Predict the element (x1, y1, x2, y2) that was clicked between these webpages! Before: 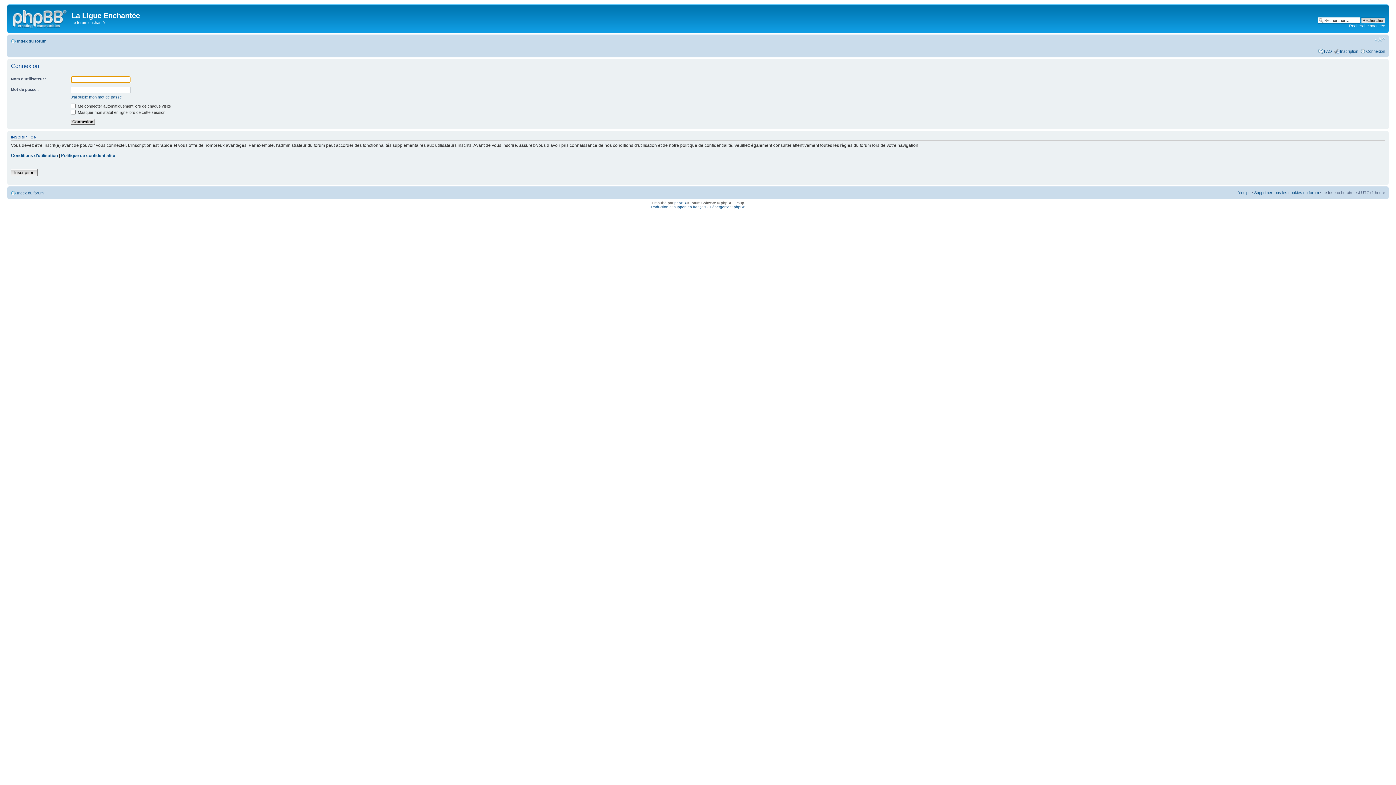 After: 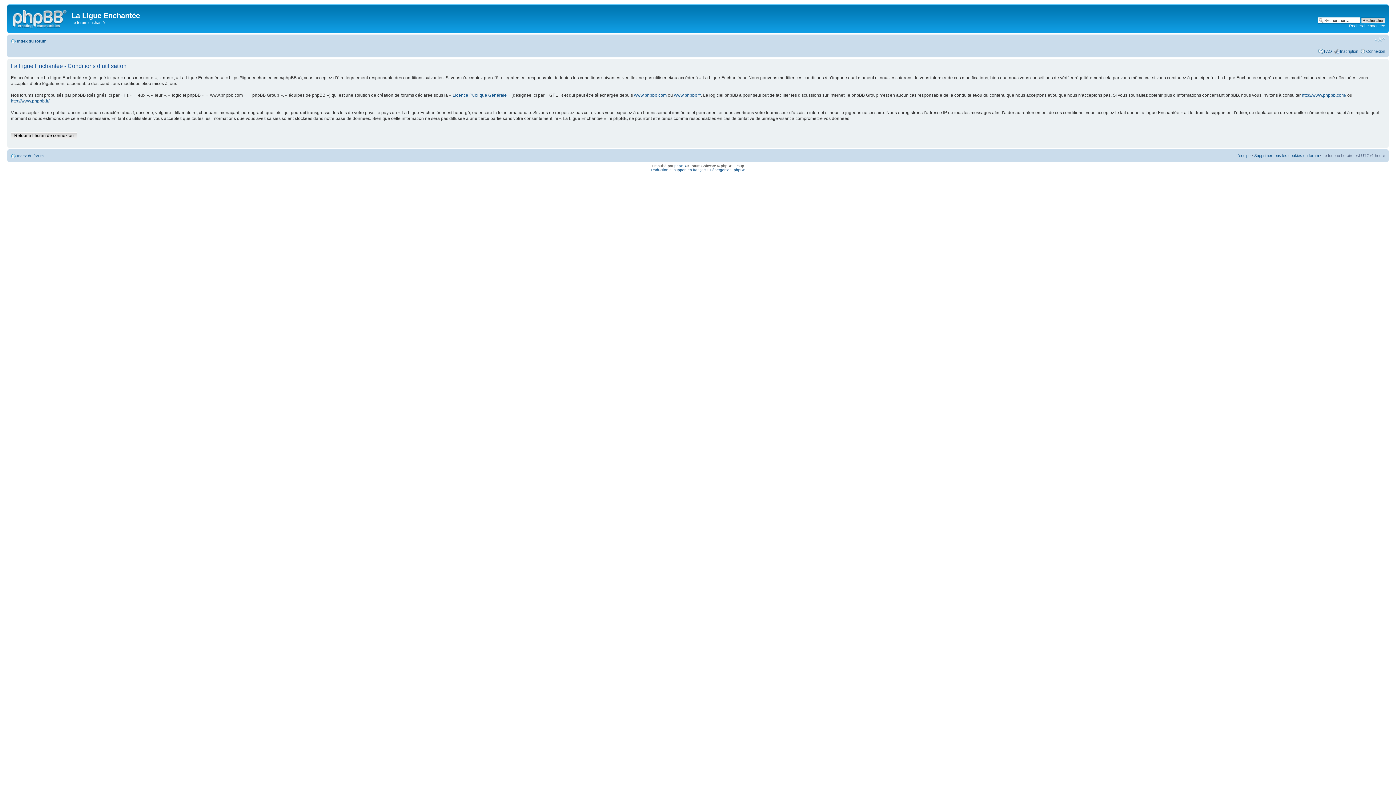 Action: label: Conditions d’utilisation bbox: (10, 153, 57, 158)